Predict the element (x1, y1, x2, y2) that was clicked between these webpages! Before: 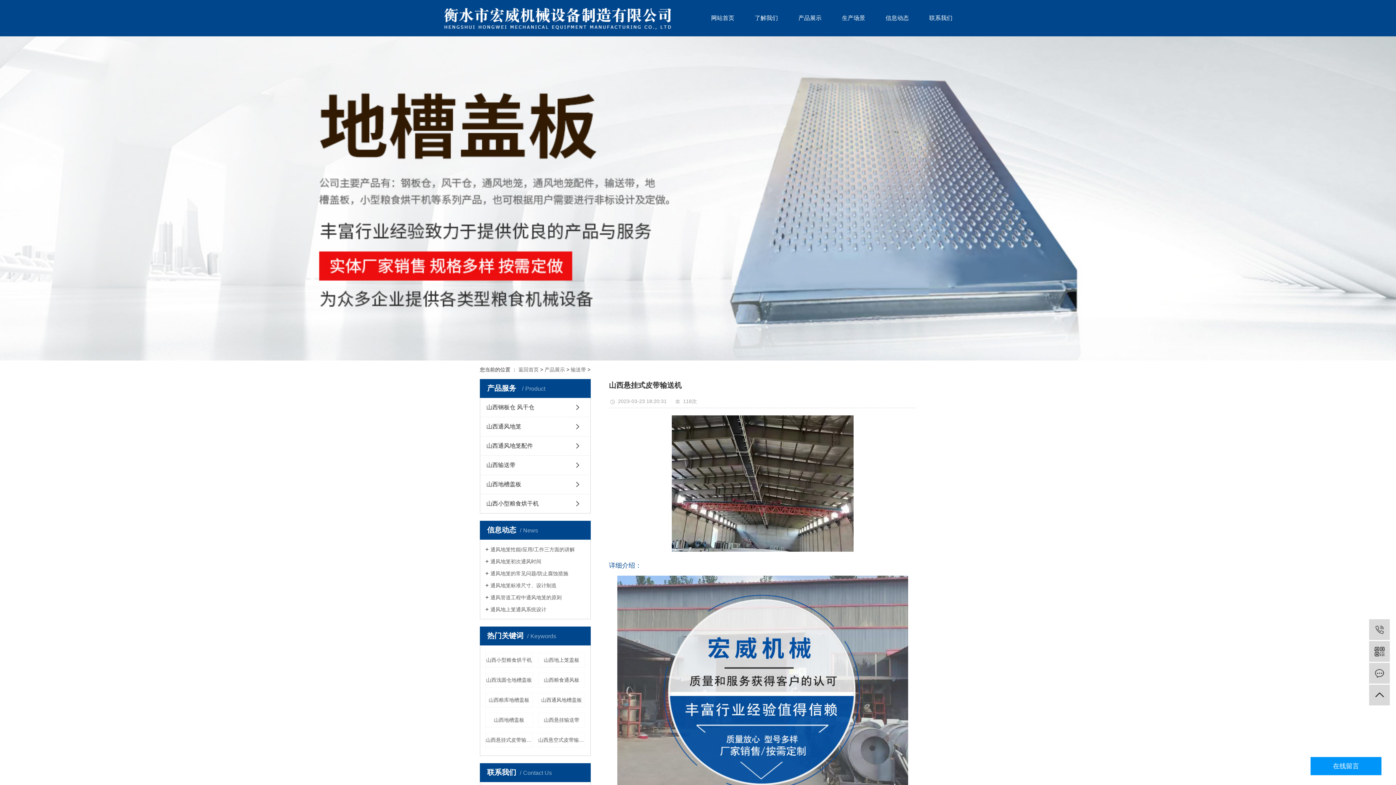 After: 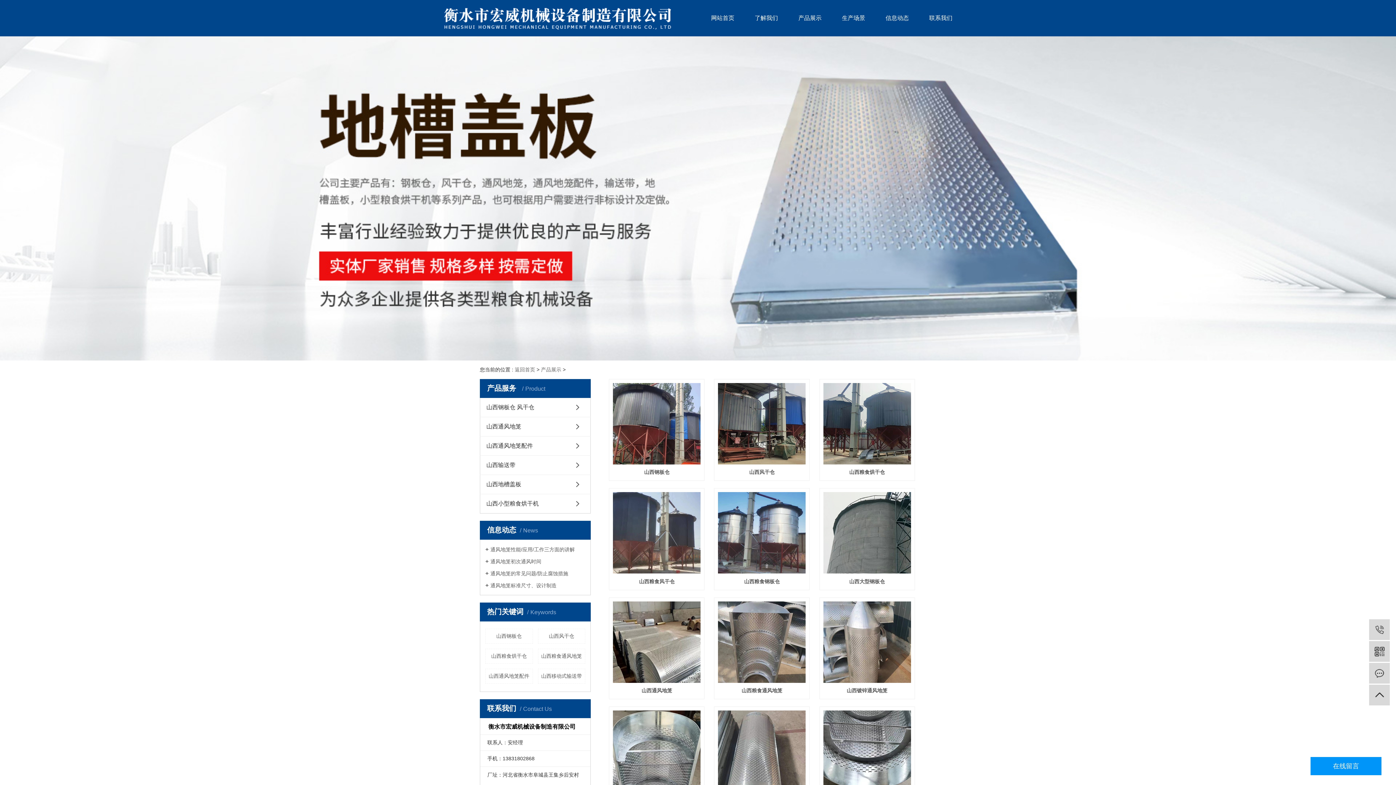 Action: bbox: (544, 366, 565, 372) label: 产品展示